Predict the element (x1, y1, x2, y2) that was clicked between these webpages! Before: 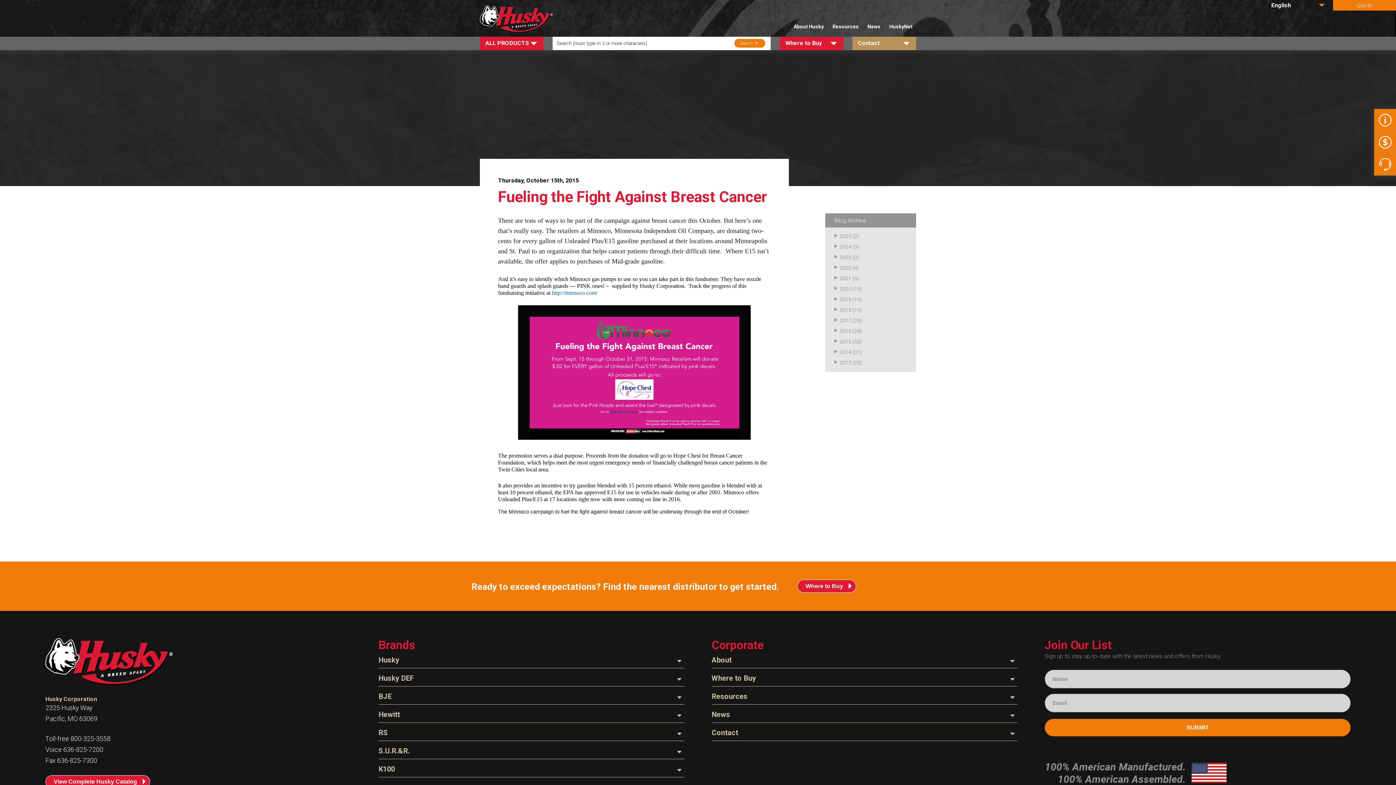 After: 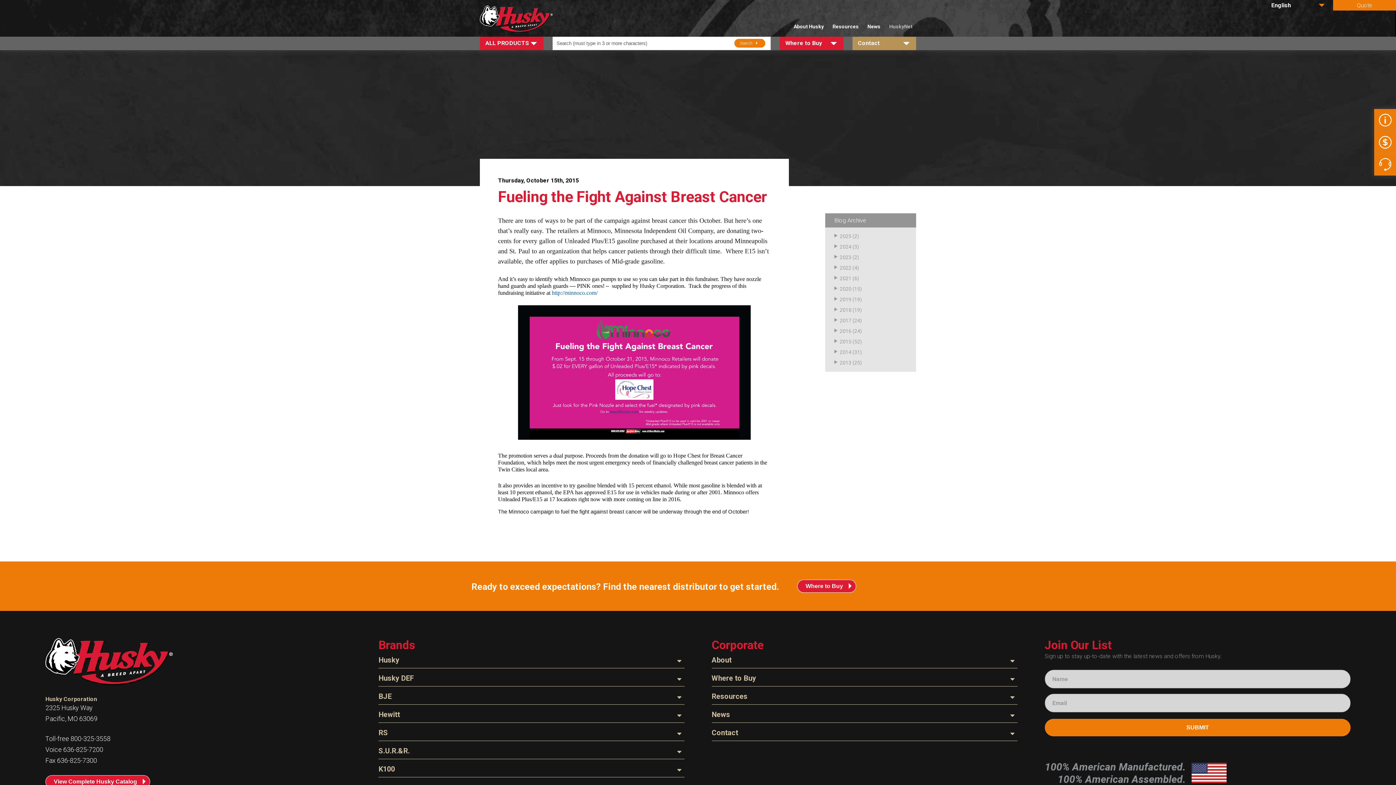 Action: bbox: (885, 21, 916, 31) label: HuskyNet